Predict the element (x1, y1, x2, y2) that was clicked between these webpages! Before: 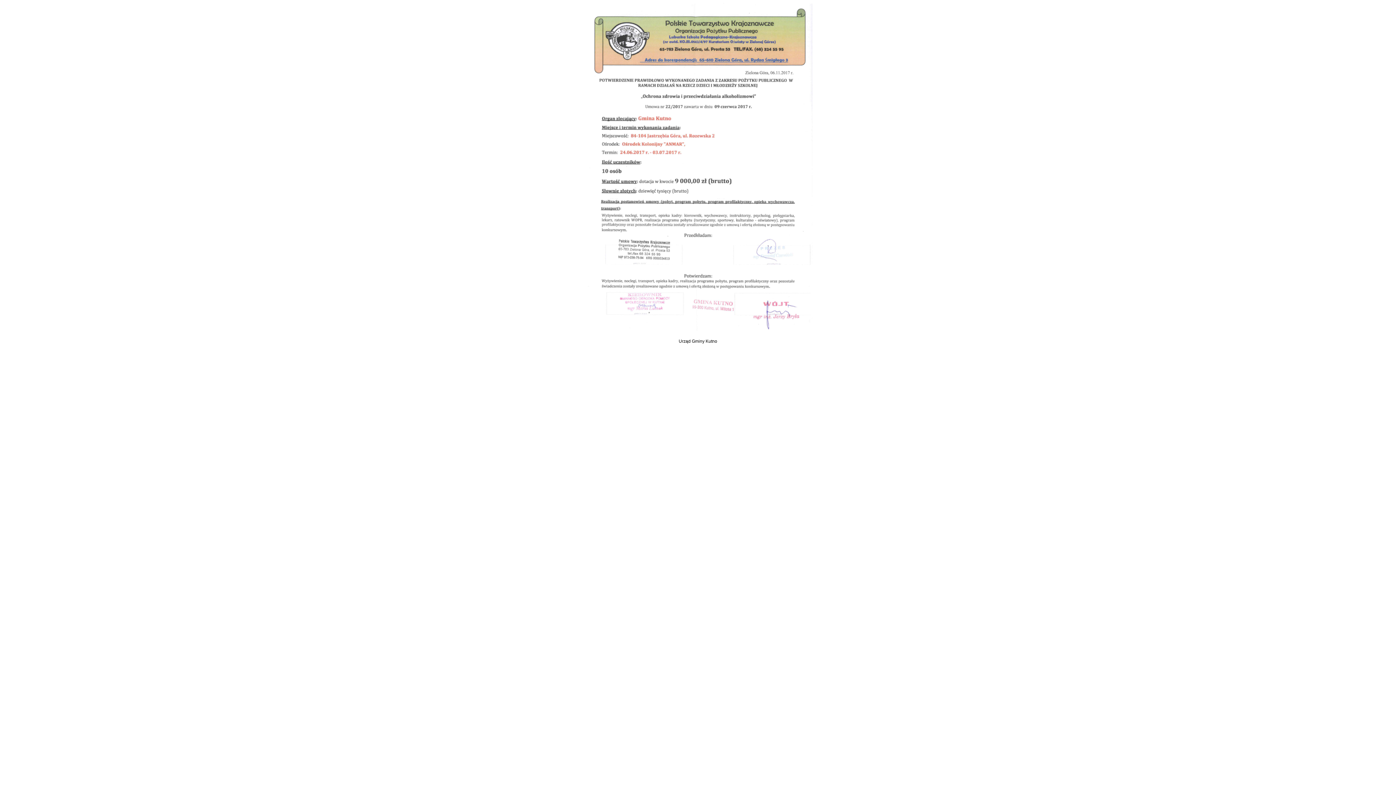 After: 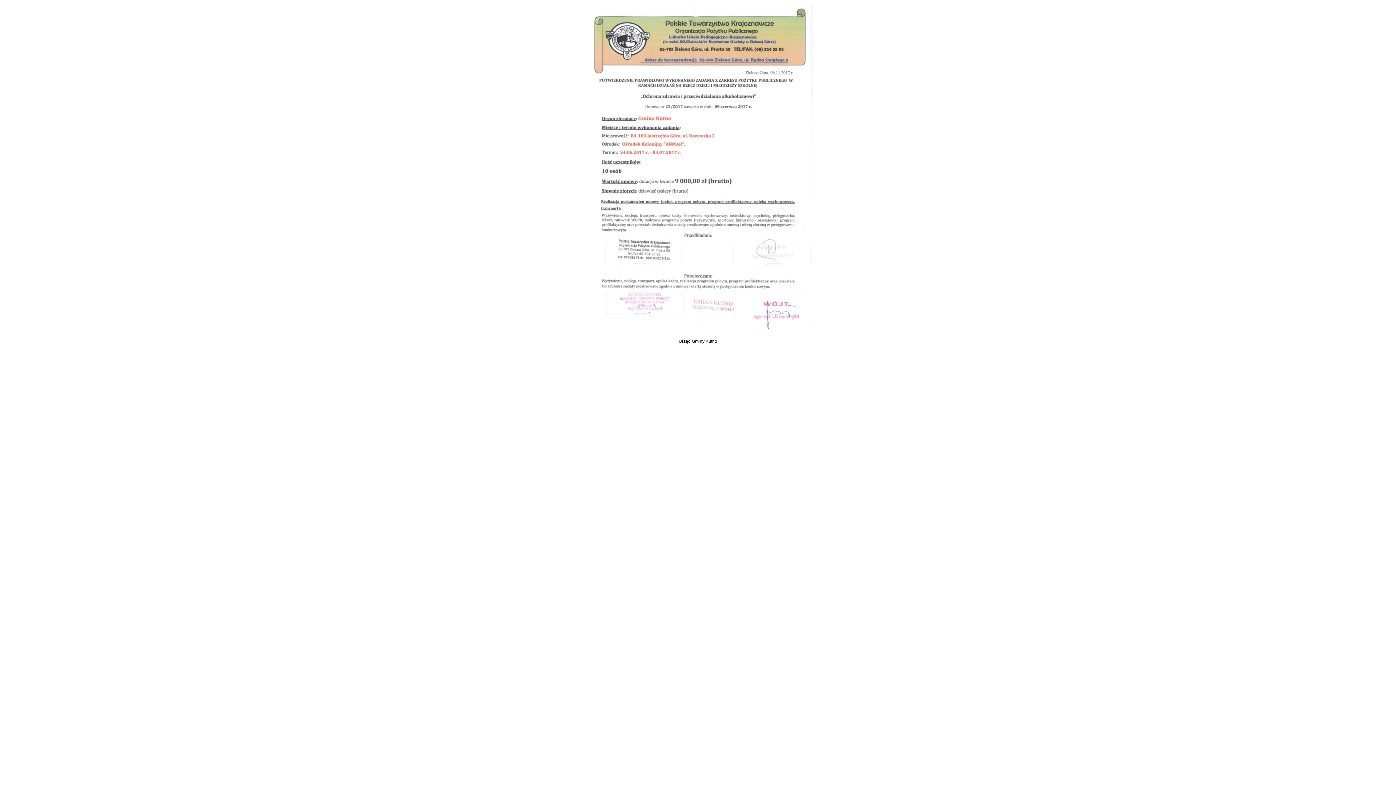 Action: bbox: (583, 329, 812, 333)